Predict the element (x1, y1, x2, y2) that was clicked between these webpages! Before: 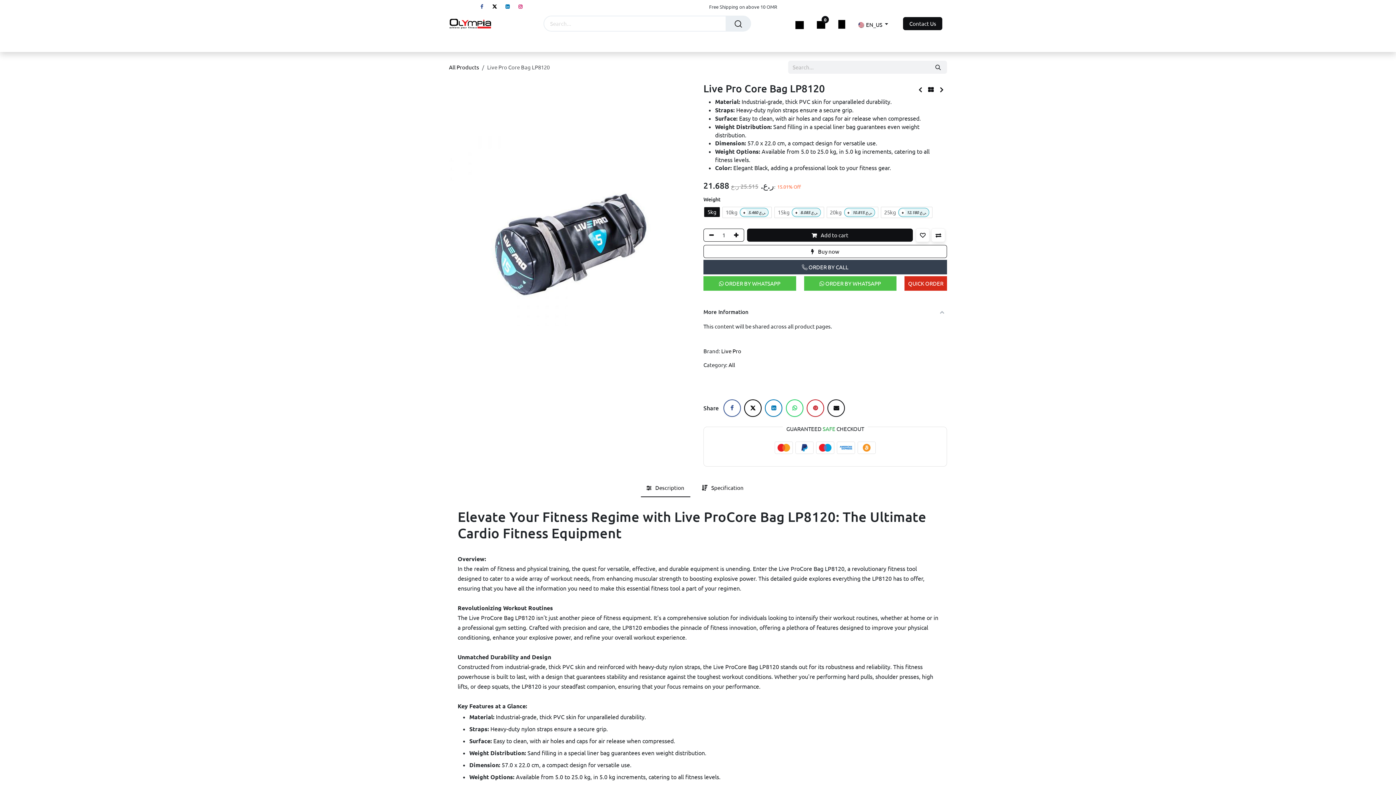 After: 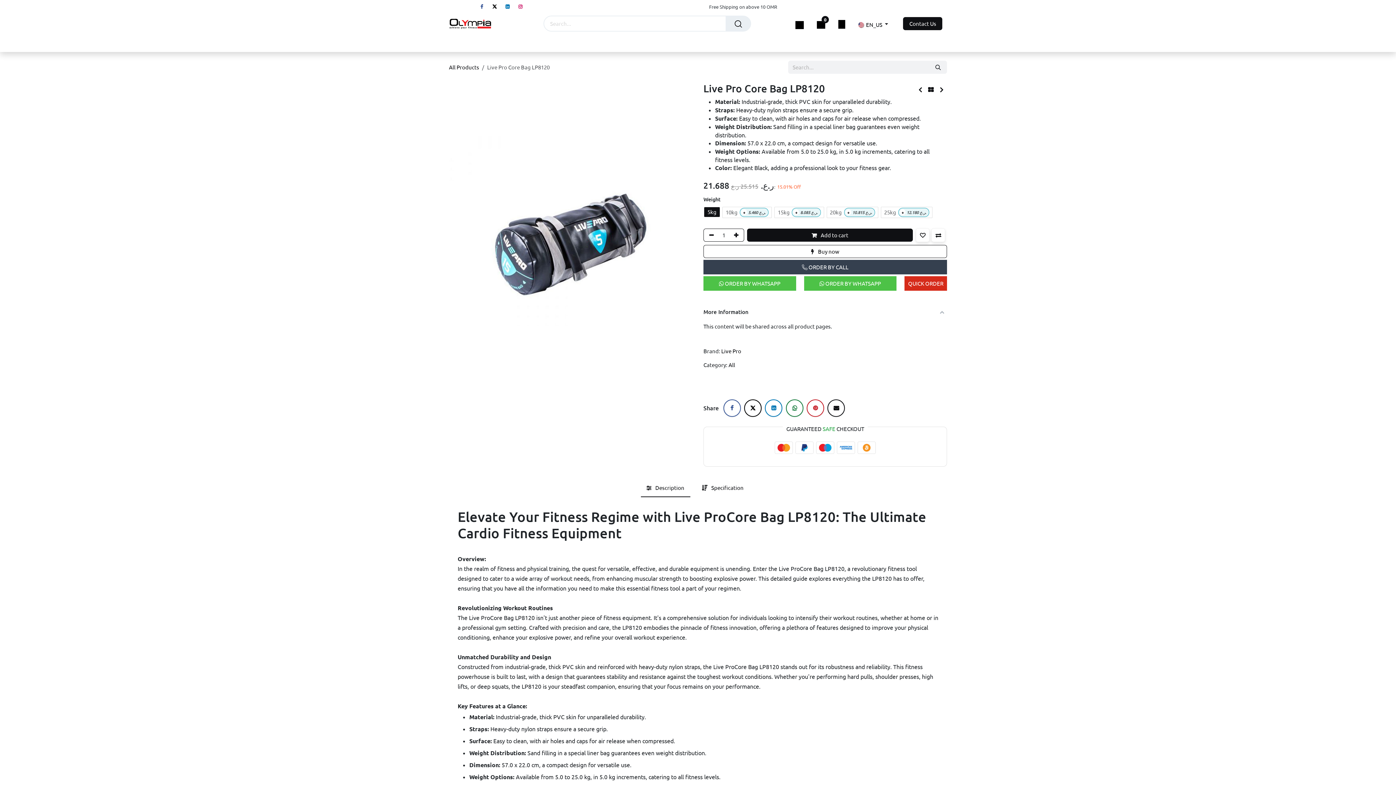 Action: bbox: (786, 399, 803, 417) label: WhatsApp